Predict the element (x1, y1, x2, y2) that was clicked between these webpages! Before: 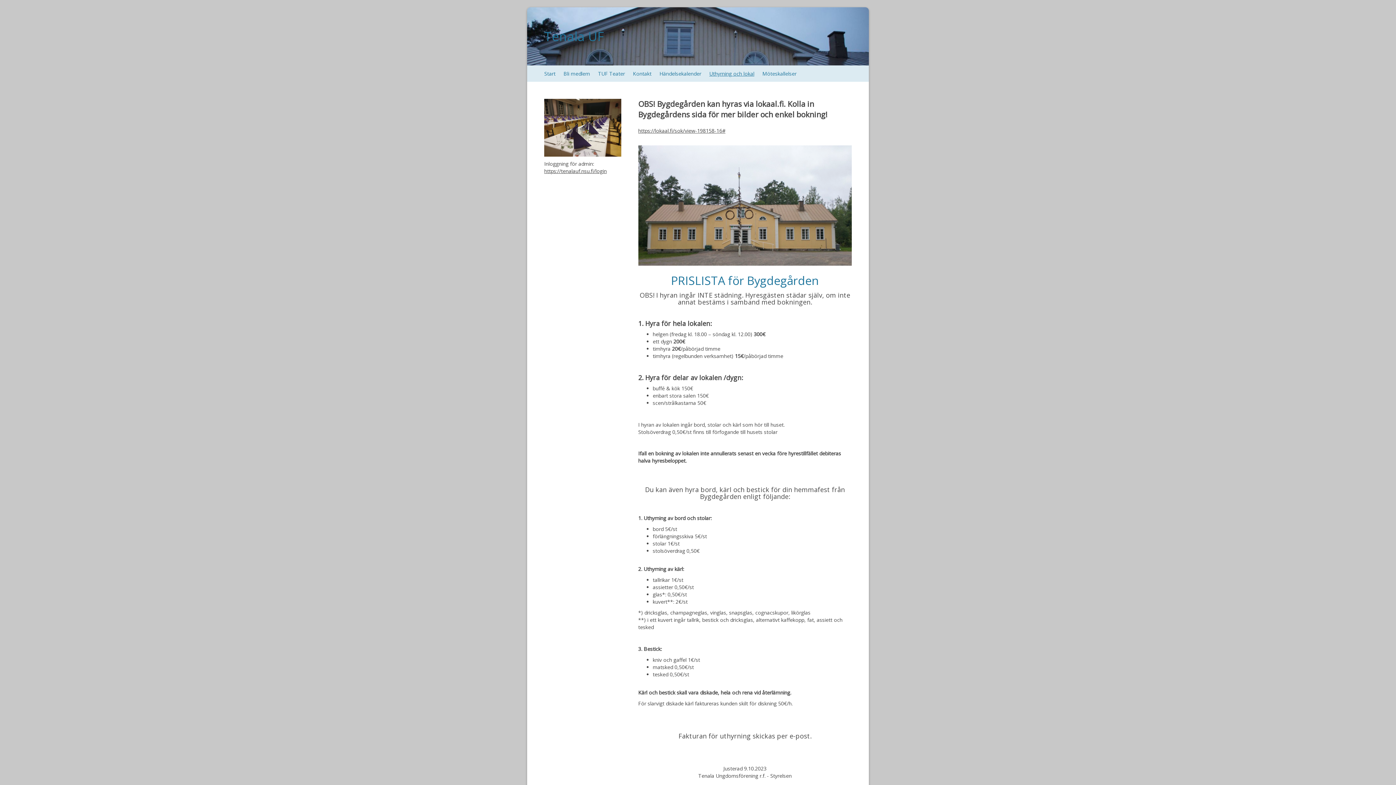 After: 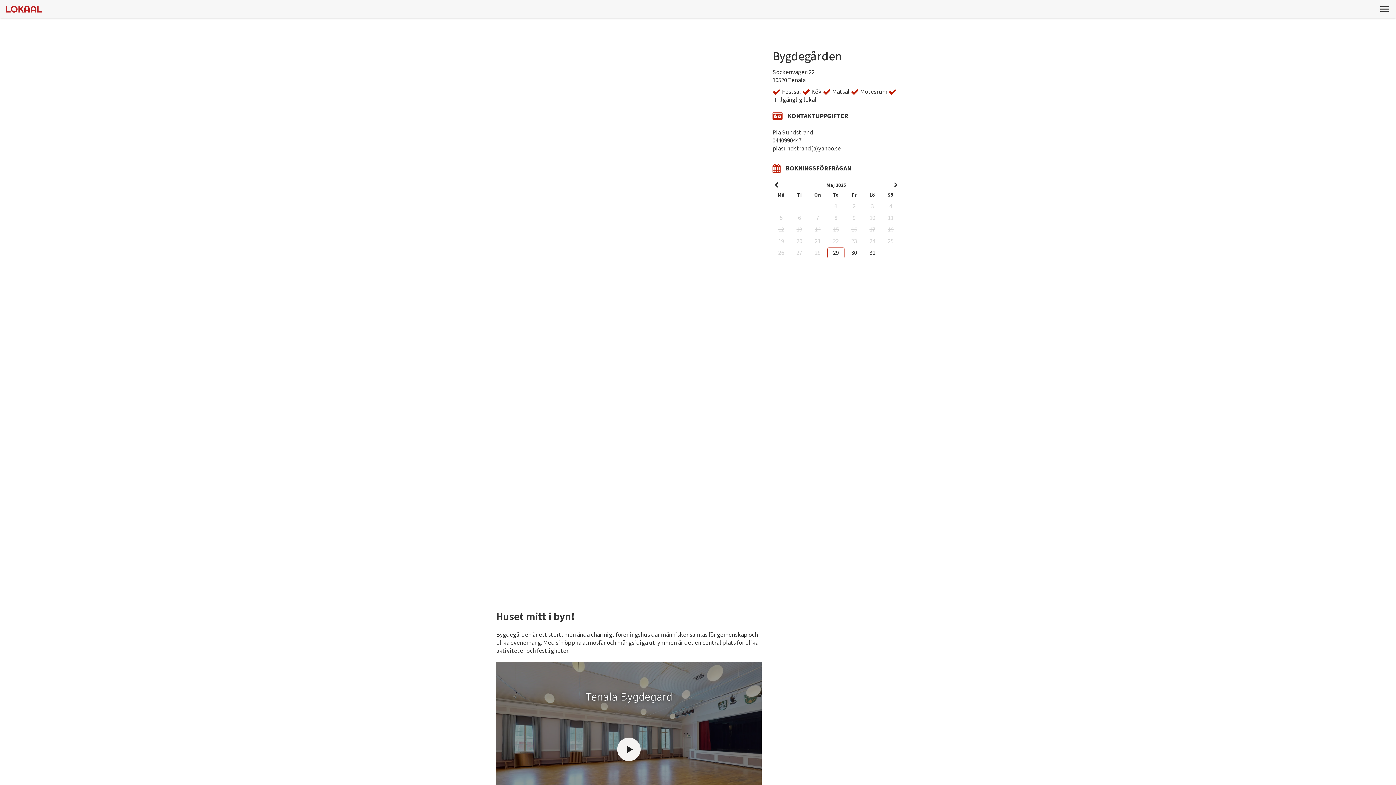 Action: bbox: (638, 127, 725, 134) label: https://lokaal.fi/sok/view-198158-16#